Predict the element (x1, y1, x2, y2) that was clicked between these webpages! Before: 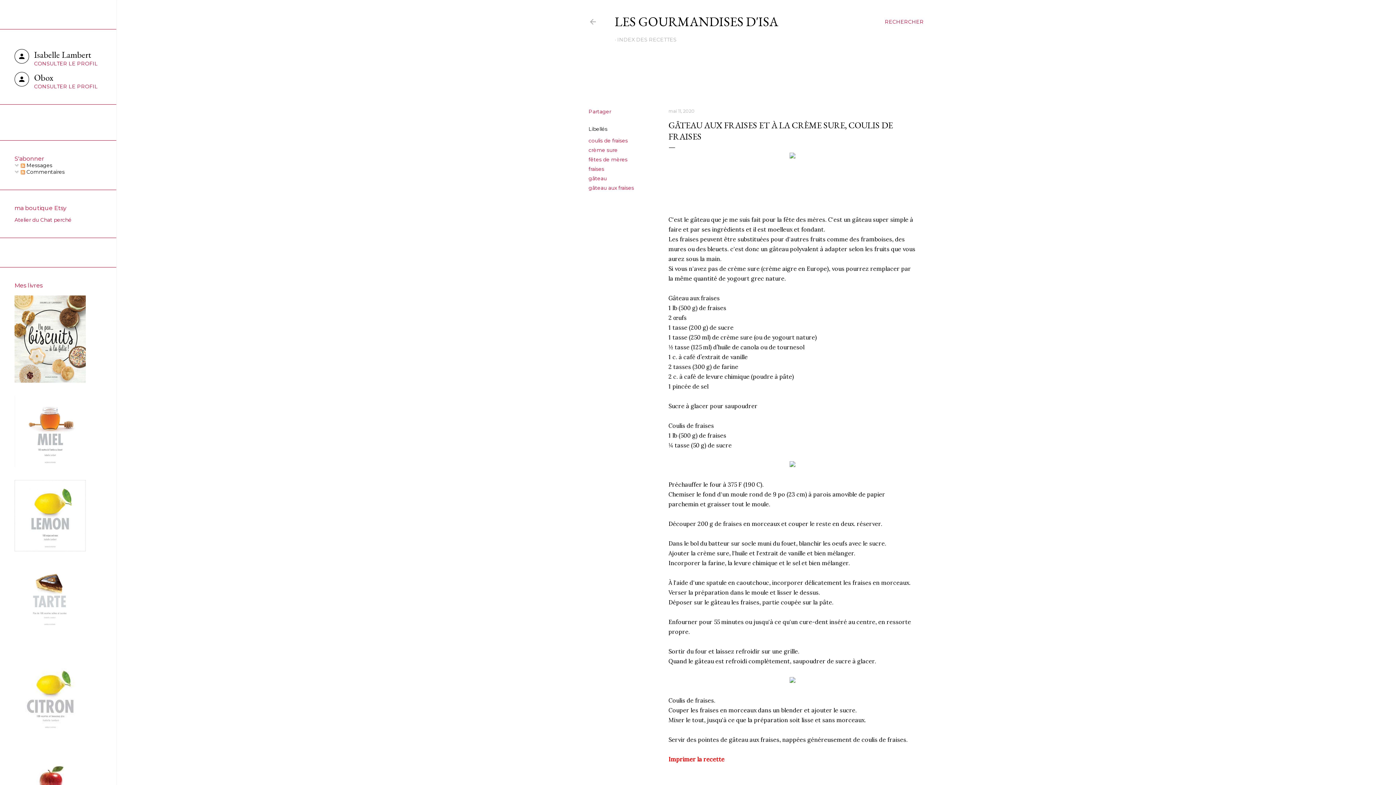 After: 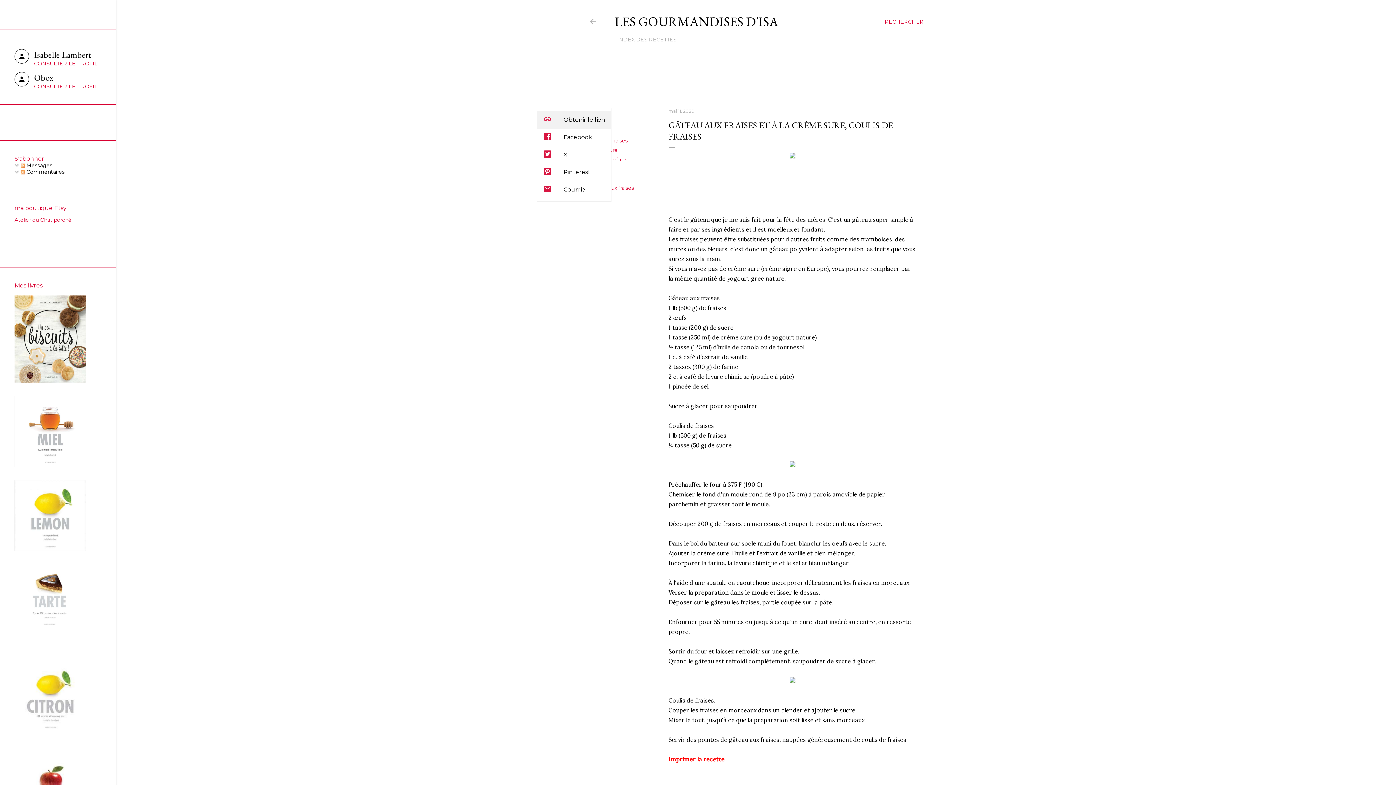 Action: bbox: (588, 108, 611, 114) label: Partager